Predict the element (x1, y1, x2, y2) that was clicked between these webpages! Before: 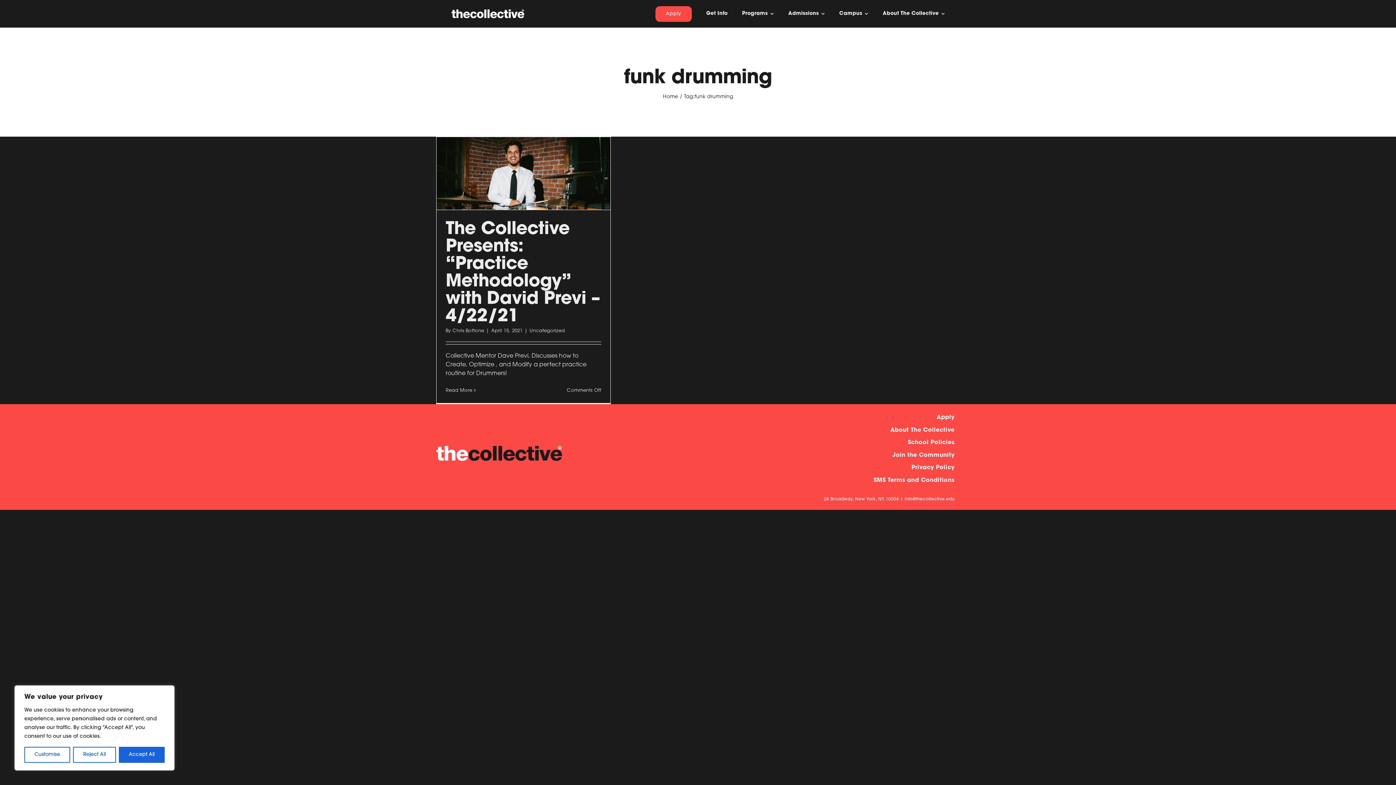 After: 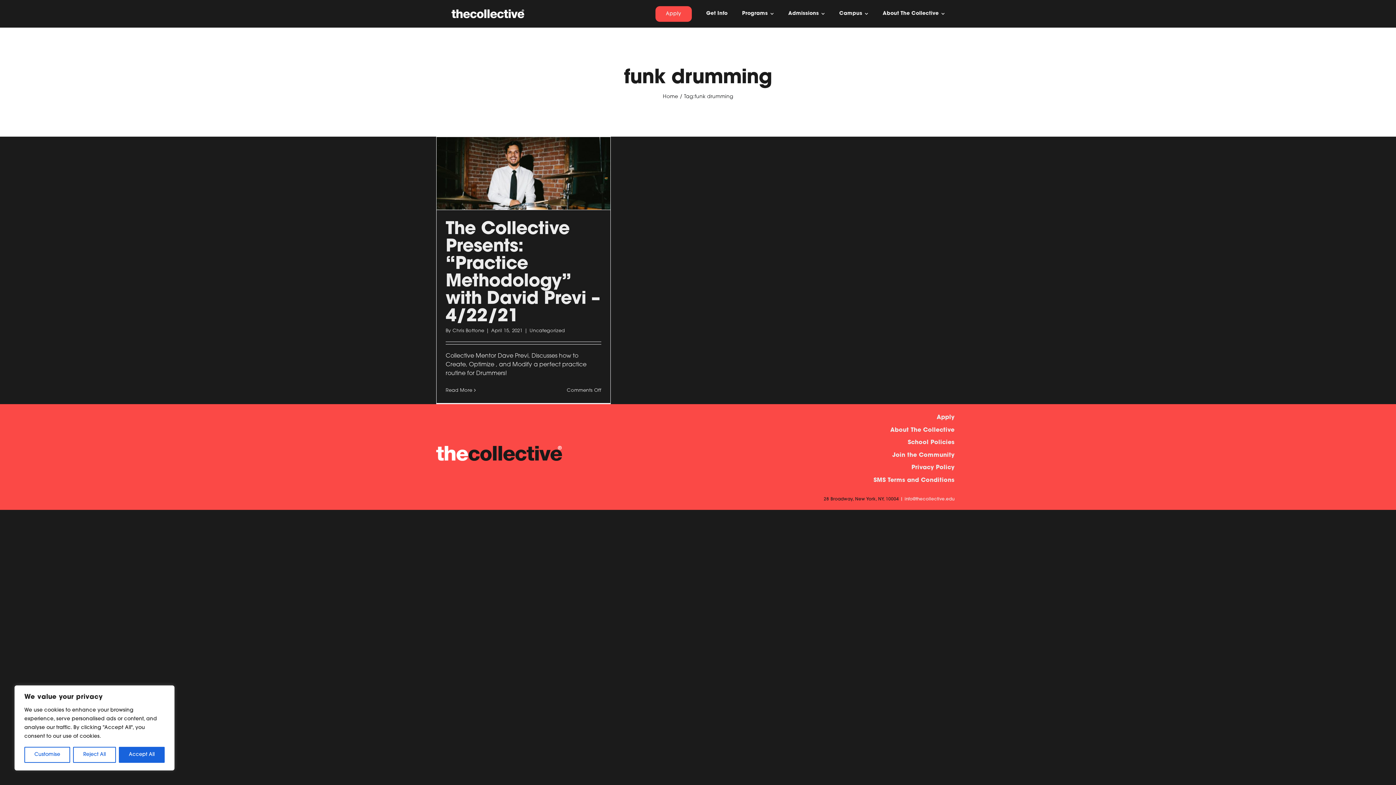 Action: bbox: (823, 497, 899, 501) label: 28 Broadway, New York, NY, 10004